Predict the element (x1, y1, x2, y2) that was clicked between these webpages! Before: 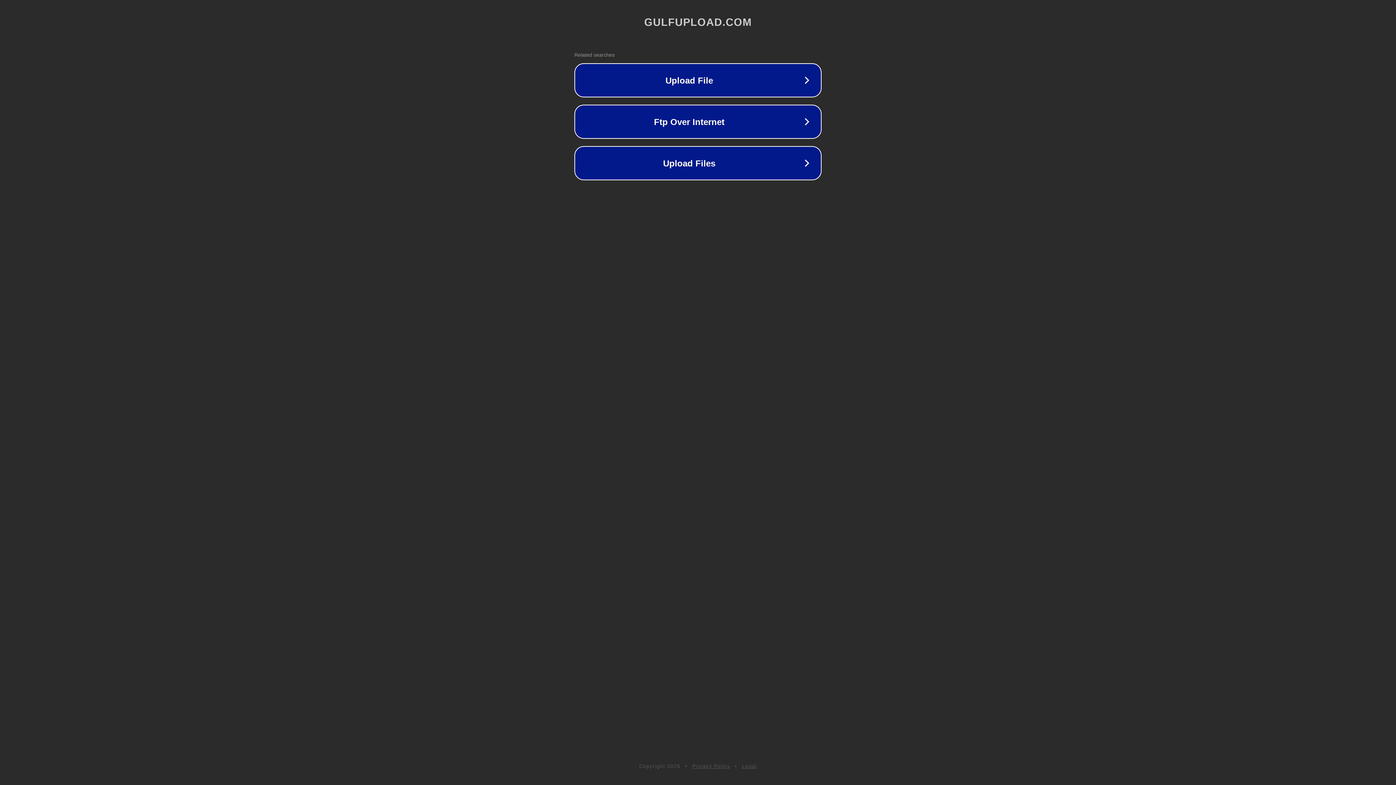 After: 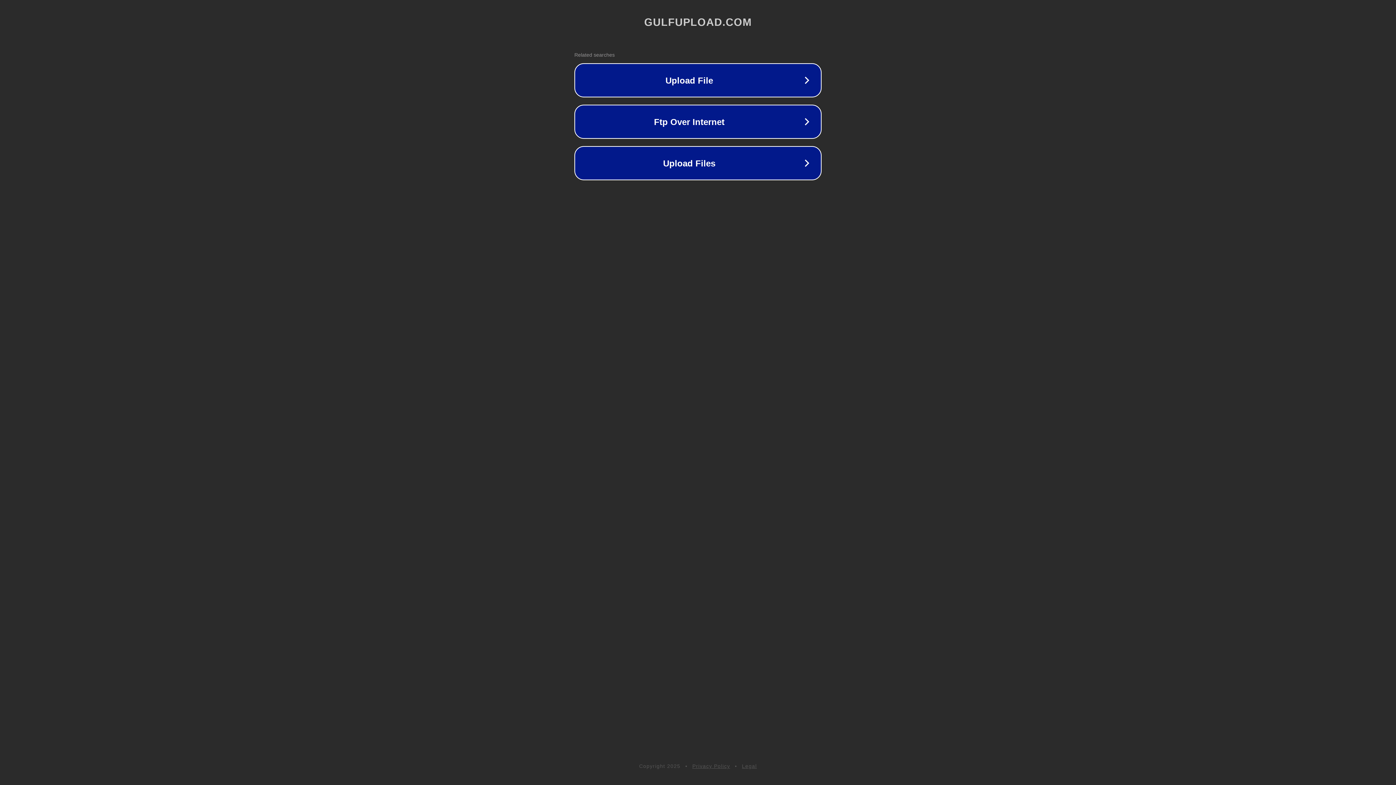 Action: label: Legal bbox: (742, 763, 757, 769)